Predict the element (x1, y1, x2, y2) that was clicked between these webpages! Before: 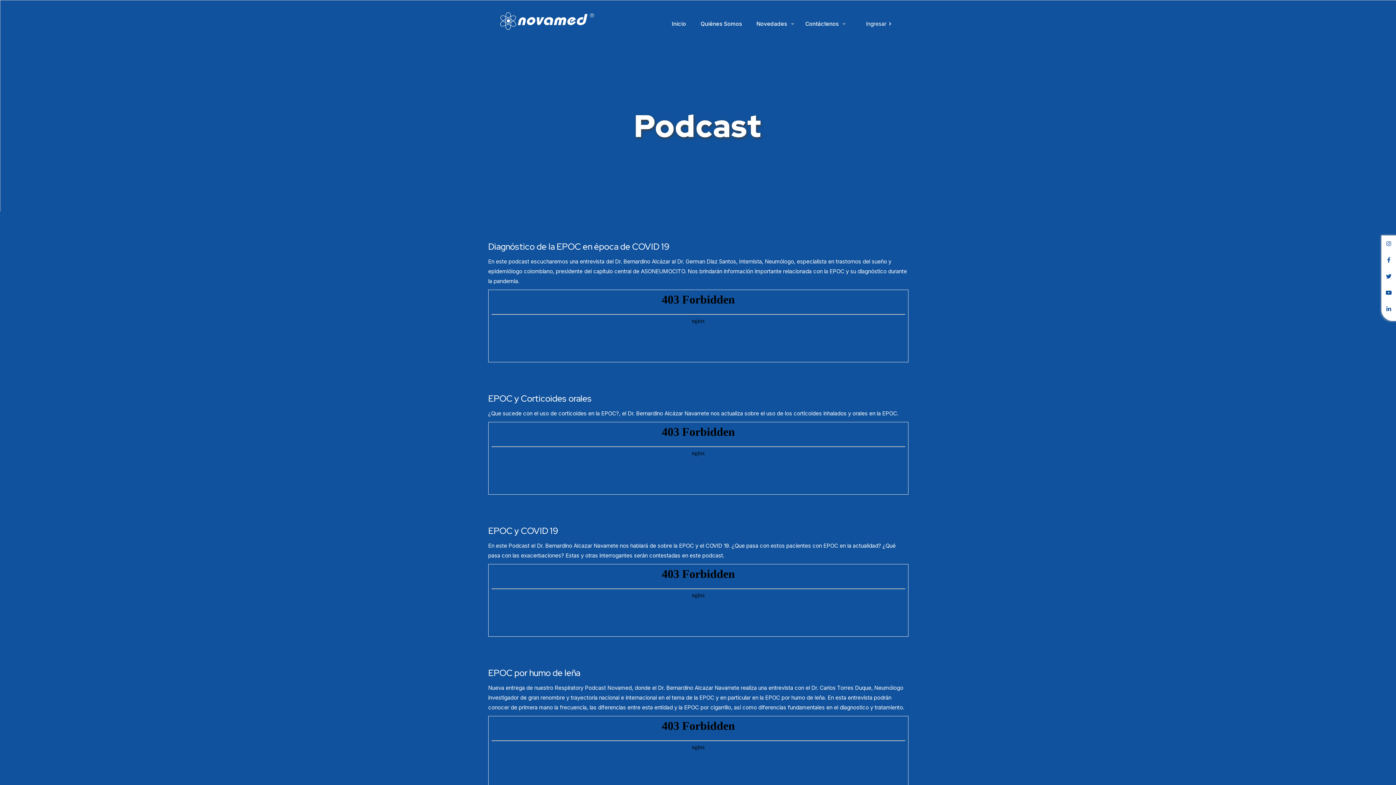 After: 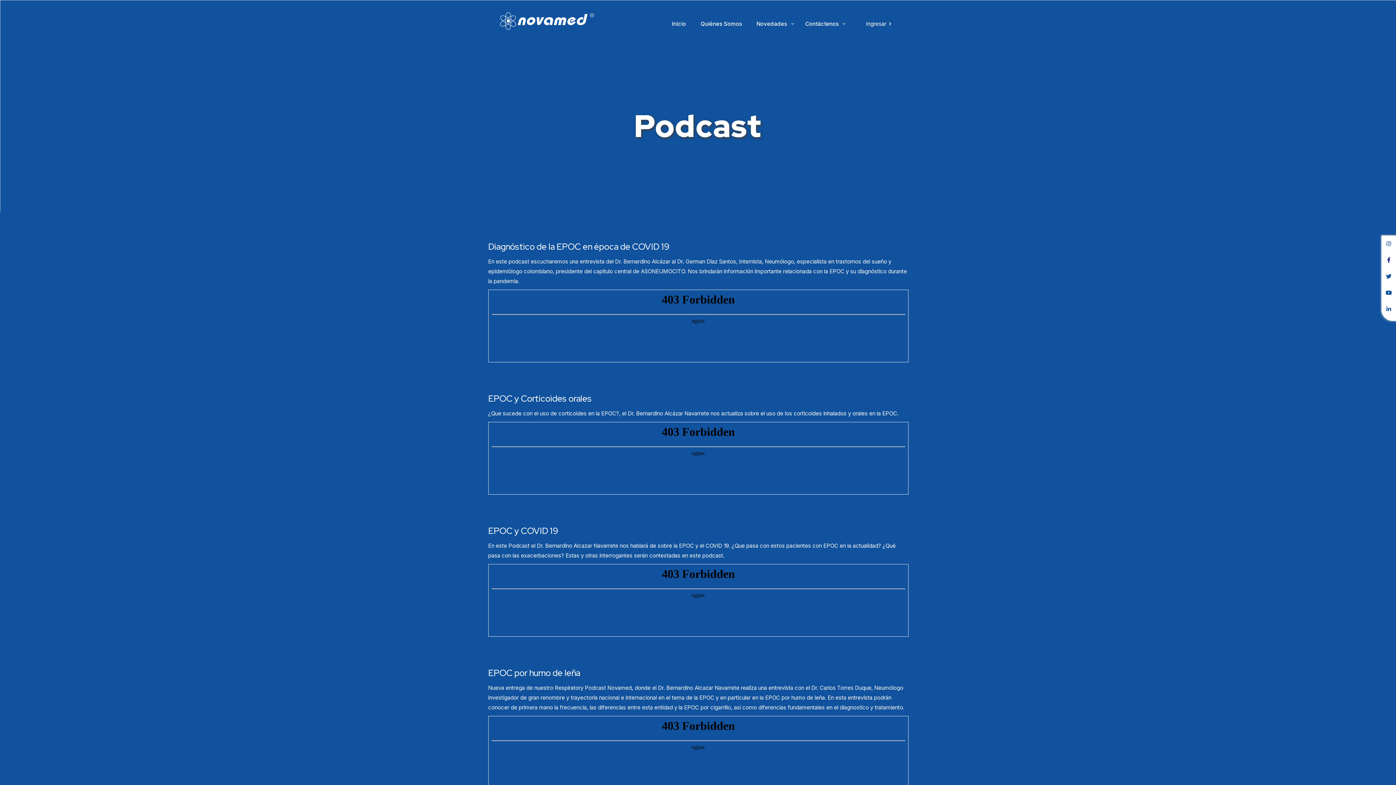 Action: bbox: (1381, 252, 1396, 268) label:   